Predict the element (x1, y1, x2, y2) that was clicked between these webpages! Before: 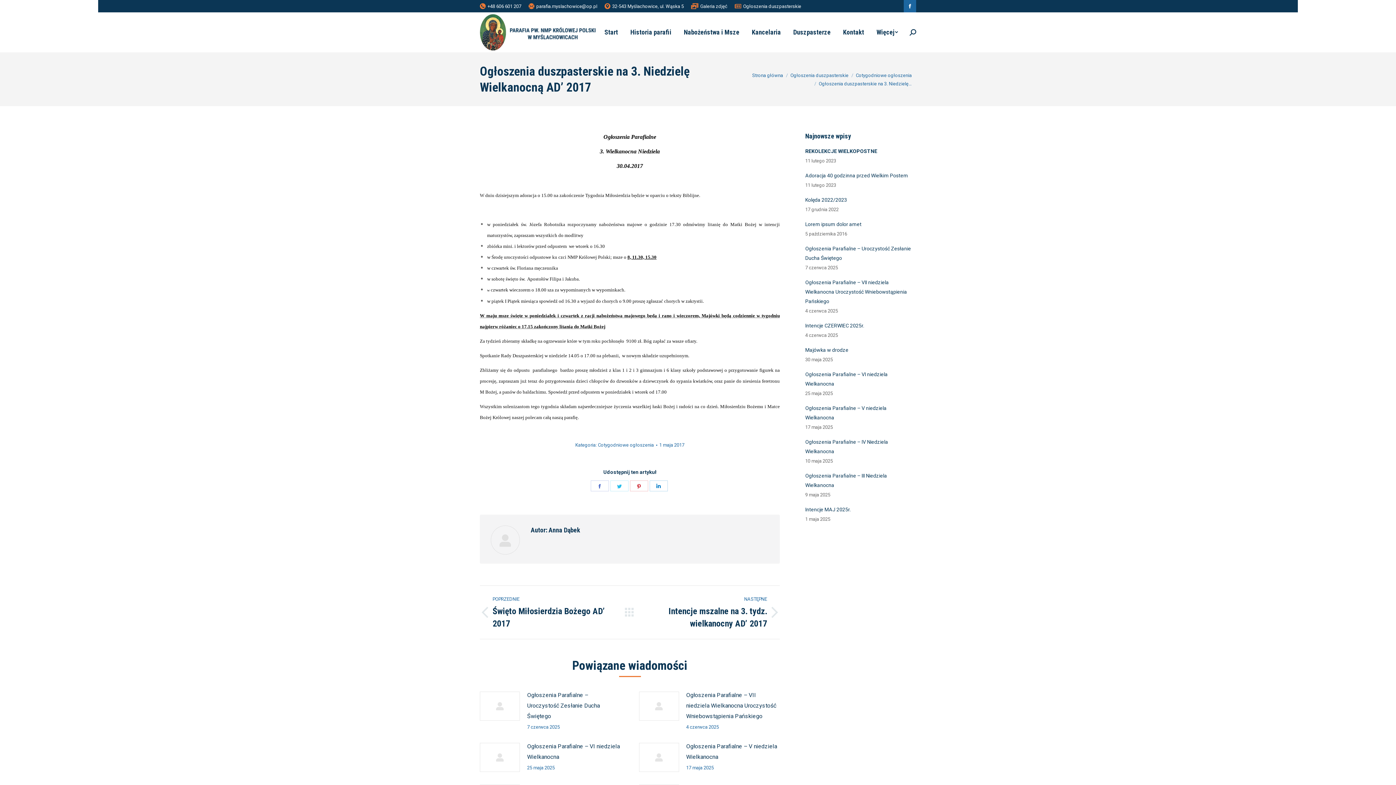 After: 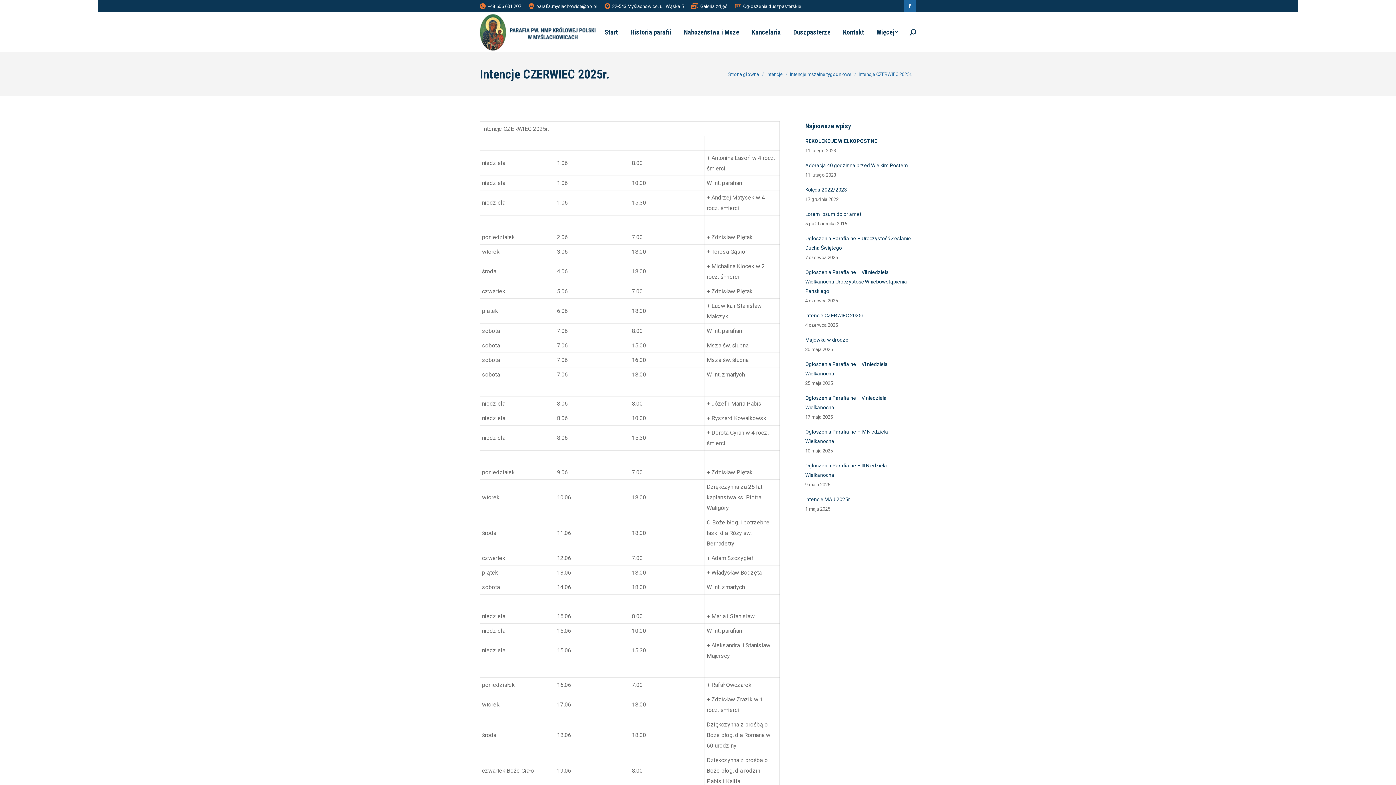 Action: label: Intencje CZERWIEC 2025r. bbox: (805, 321, 864, 330)